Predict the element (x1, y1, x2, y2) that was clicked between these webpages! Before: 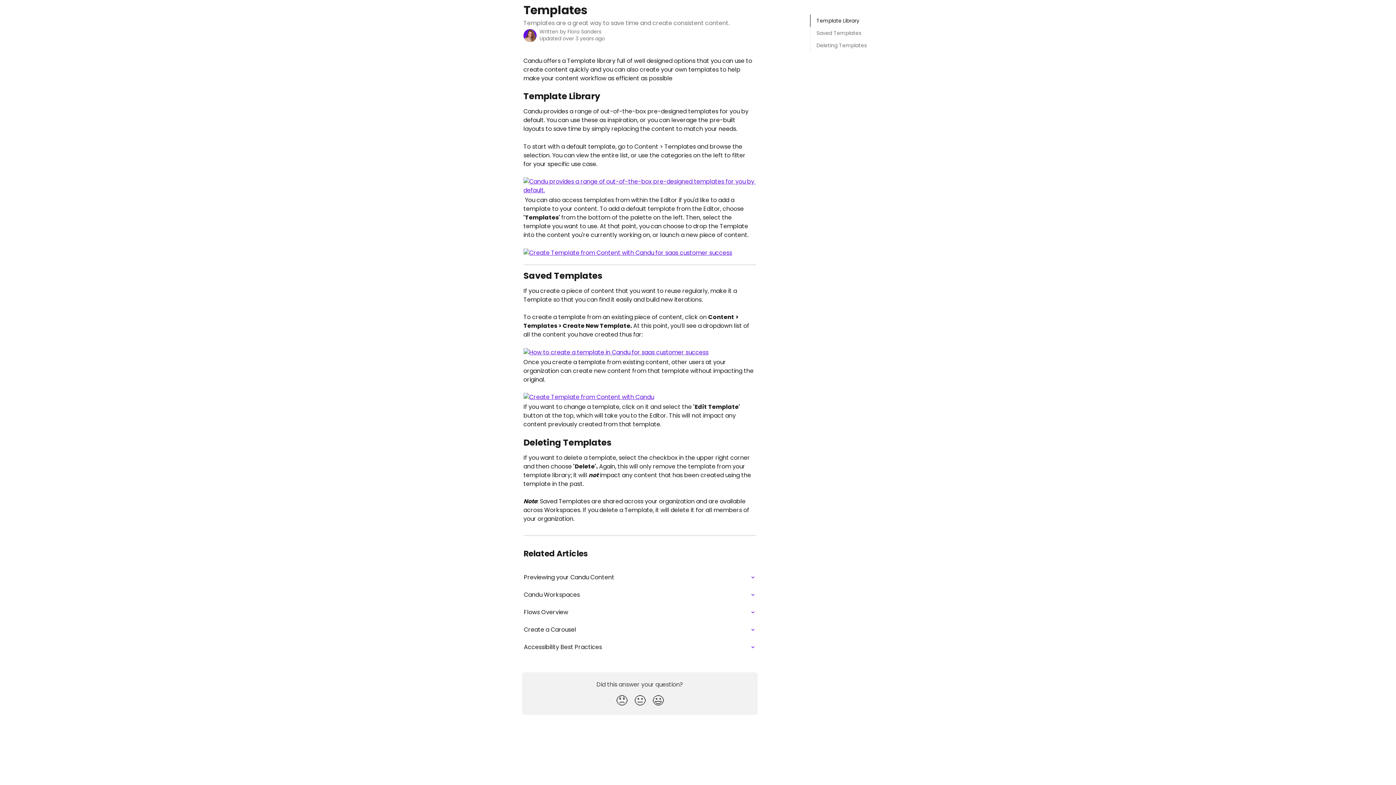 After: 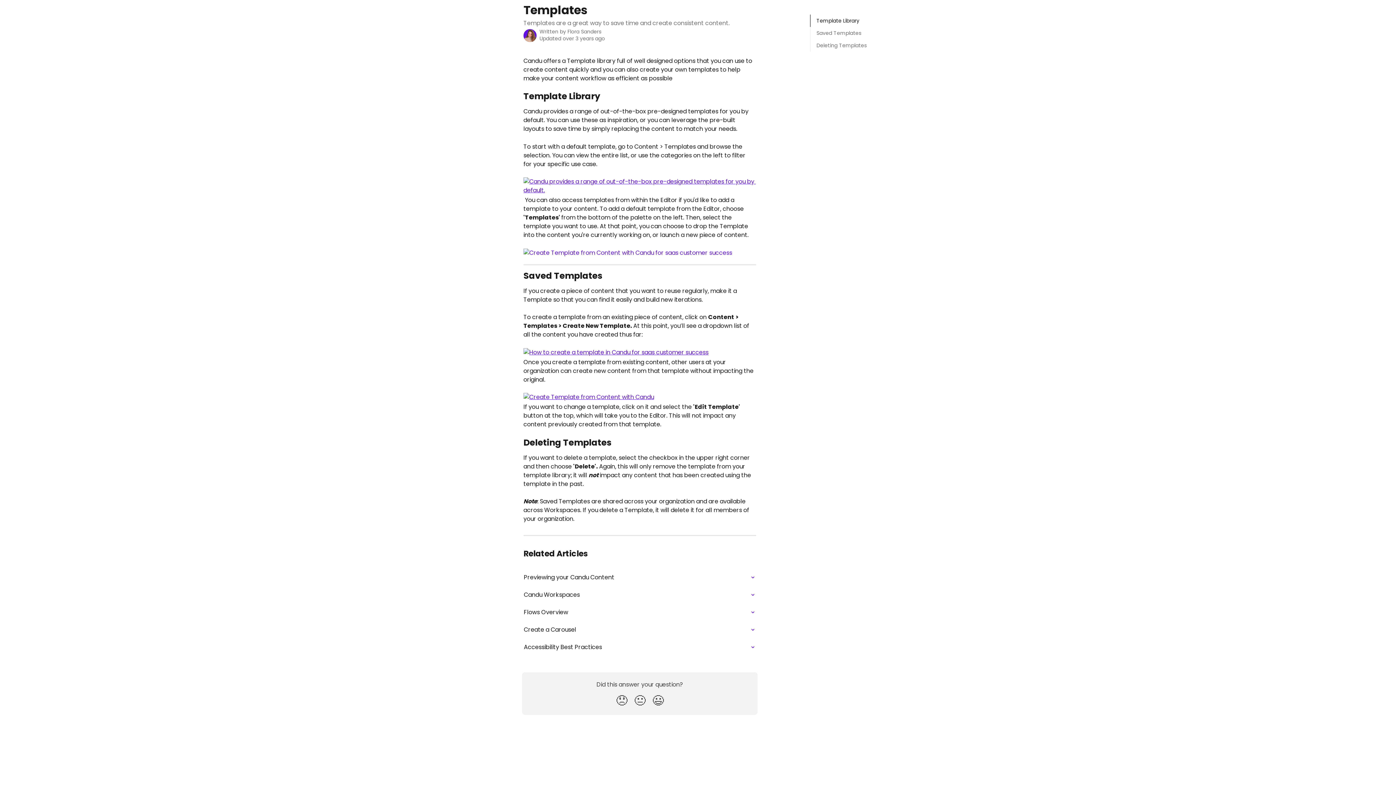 Action: bbox: (523, 249, 732, 257)